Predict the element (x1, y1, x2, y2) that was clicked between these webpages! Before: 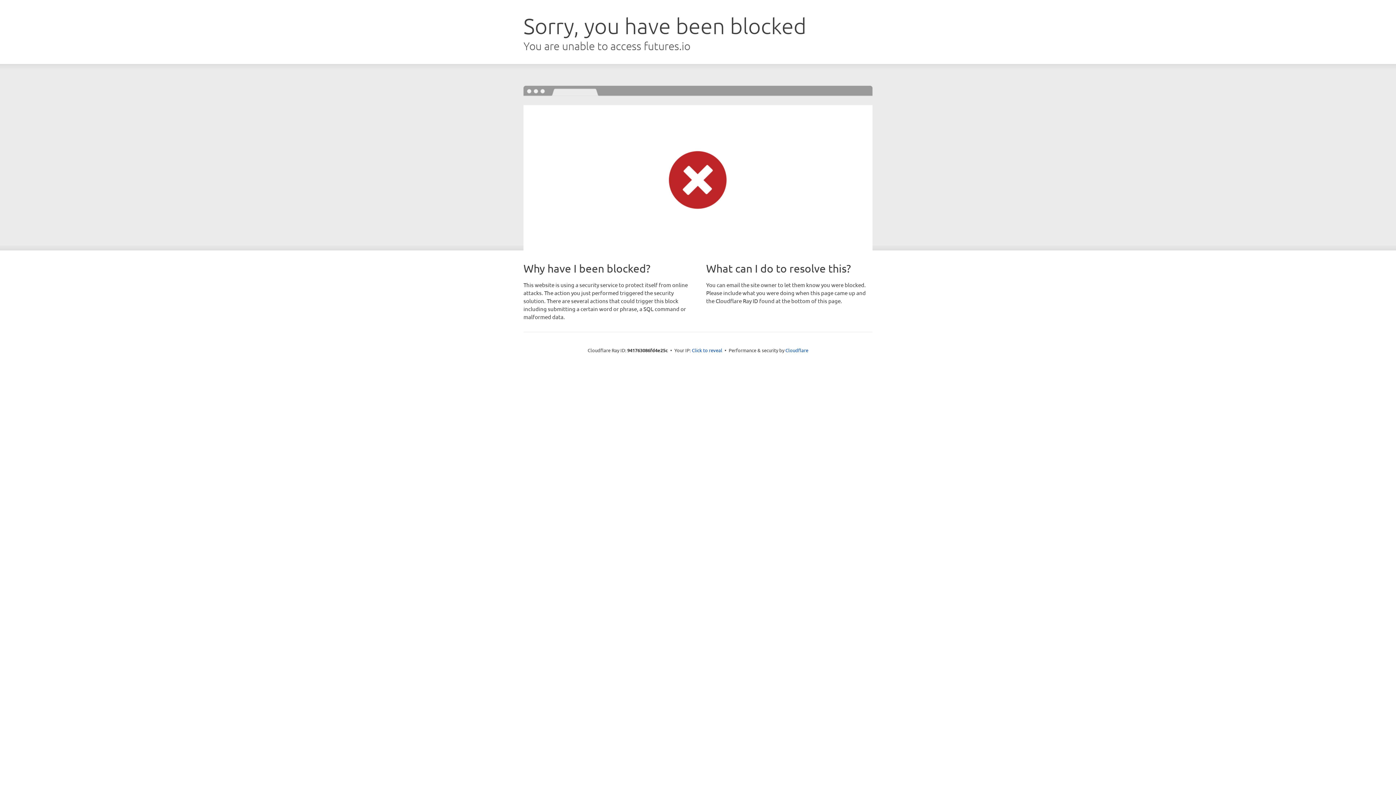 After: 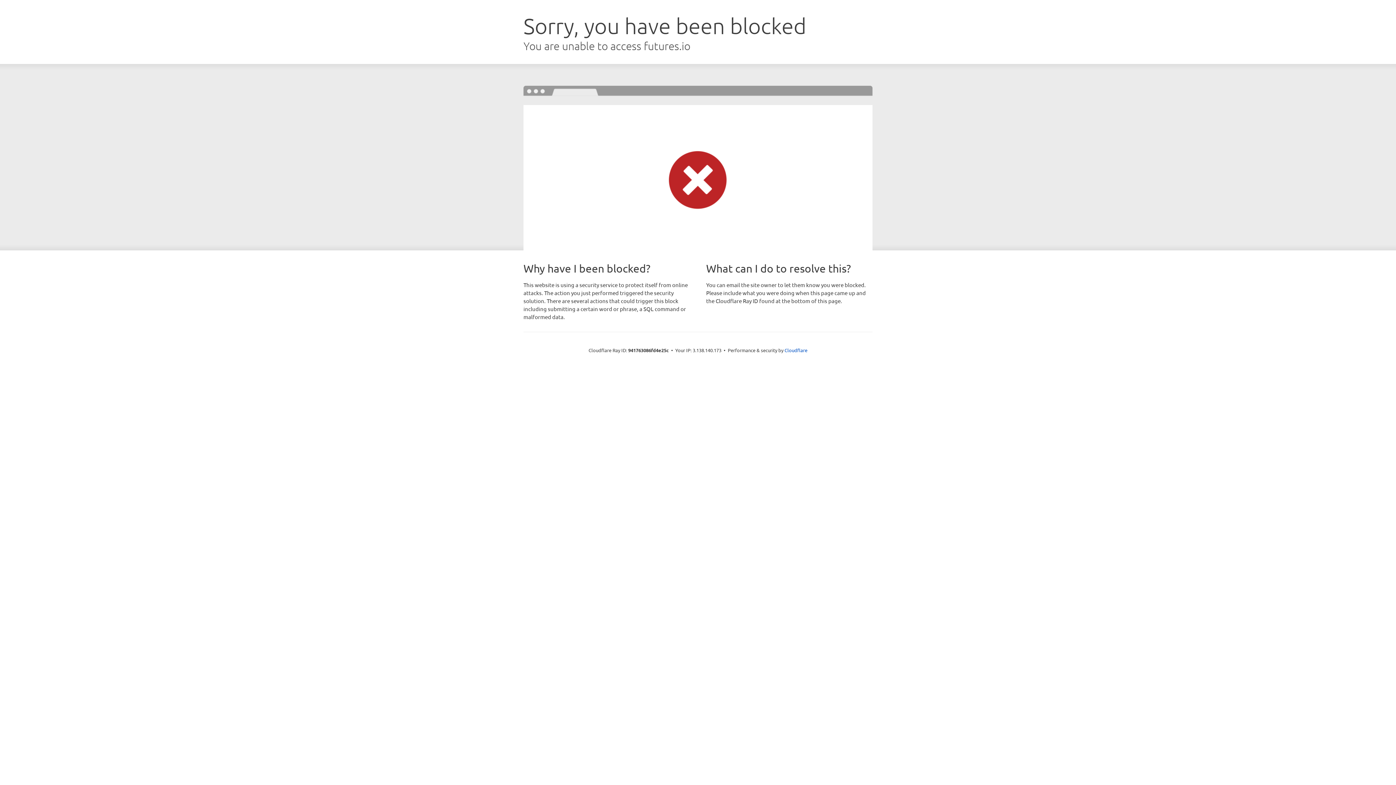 Action: bbox: (692, 346, 722, 353) label: Click to reveal